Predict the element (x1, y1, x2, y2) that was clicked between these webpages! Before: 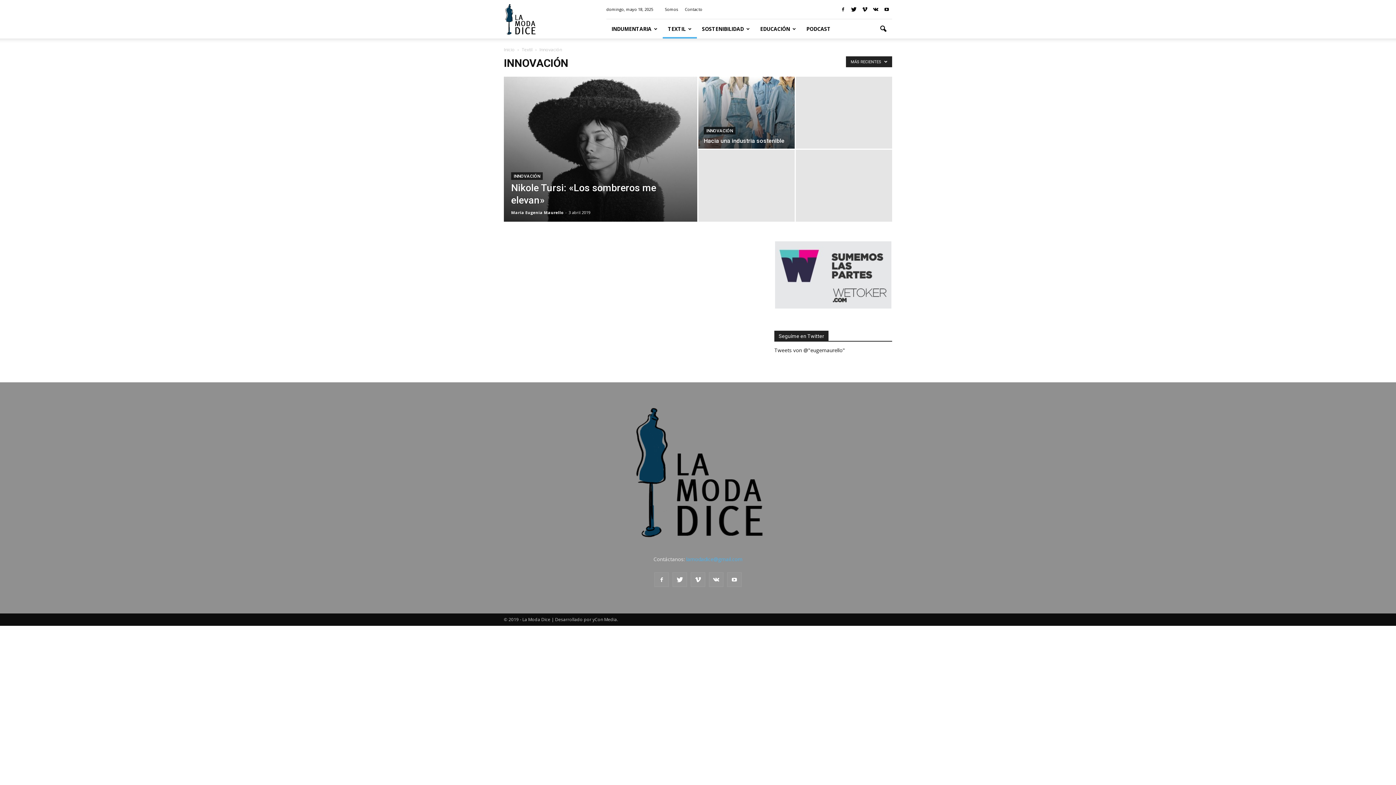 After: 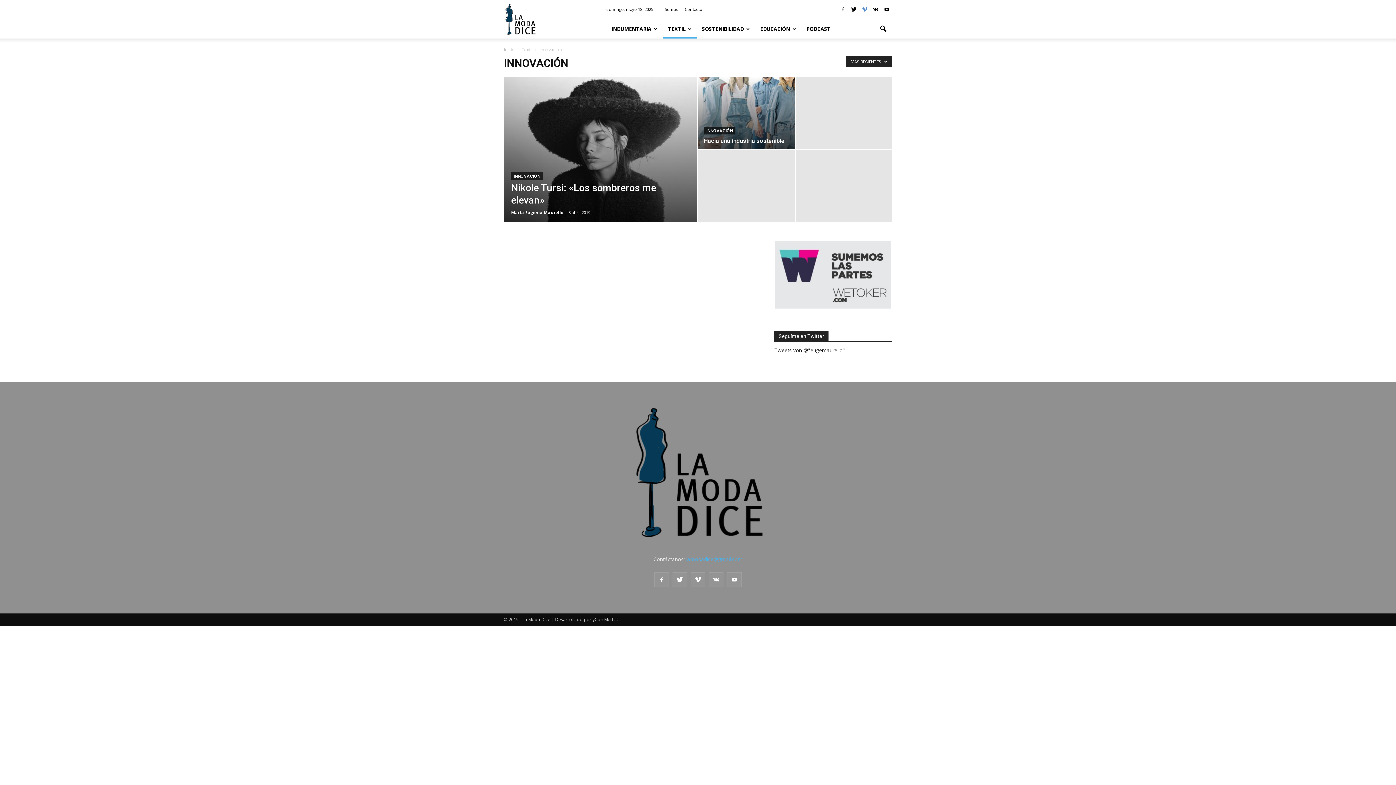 Action: bbox: (859, 5, 870, 13)